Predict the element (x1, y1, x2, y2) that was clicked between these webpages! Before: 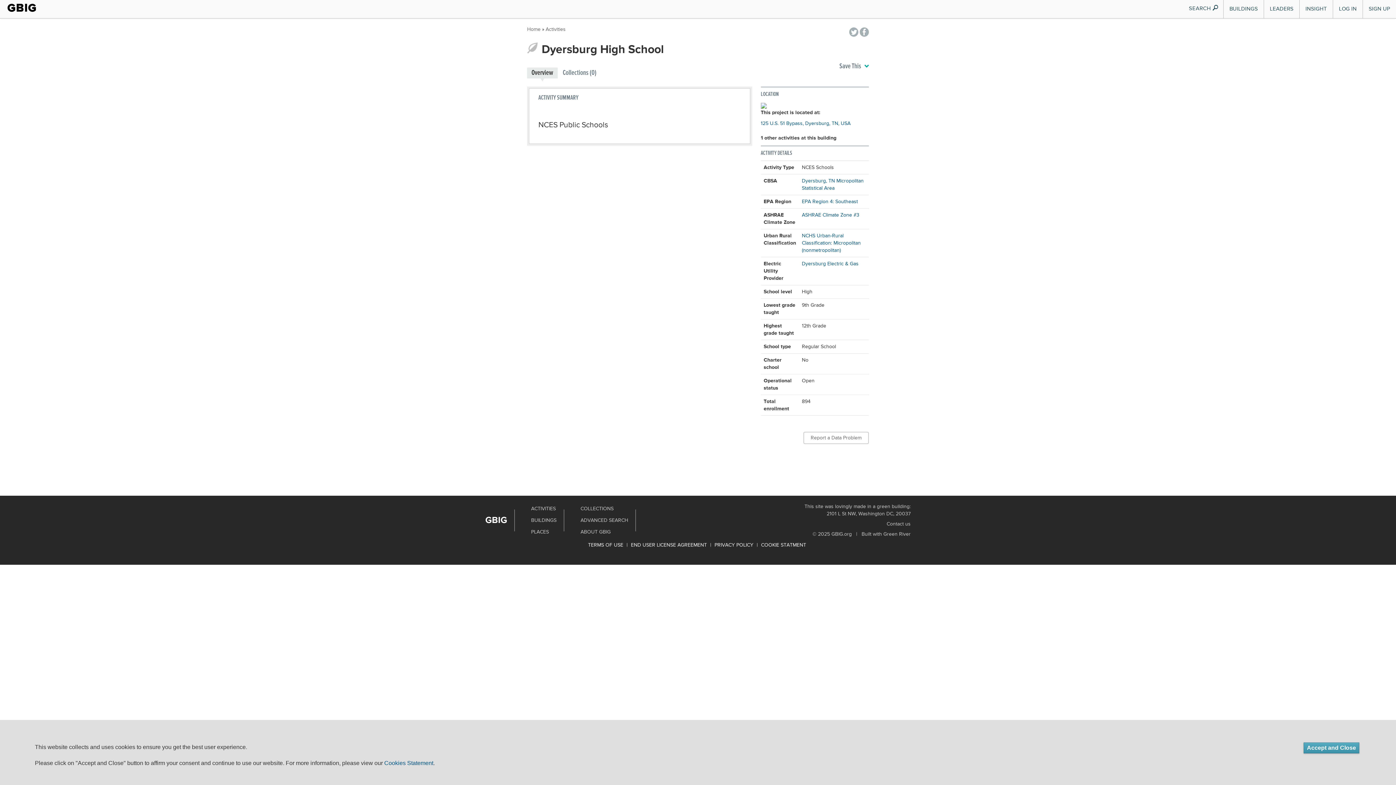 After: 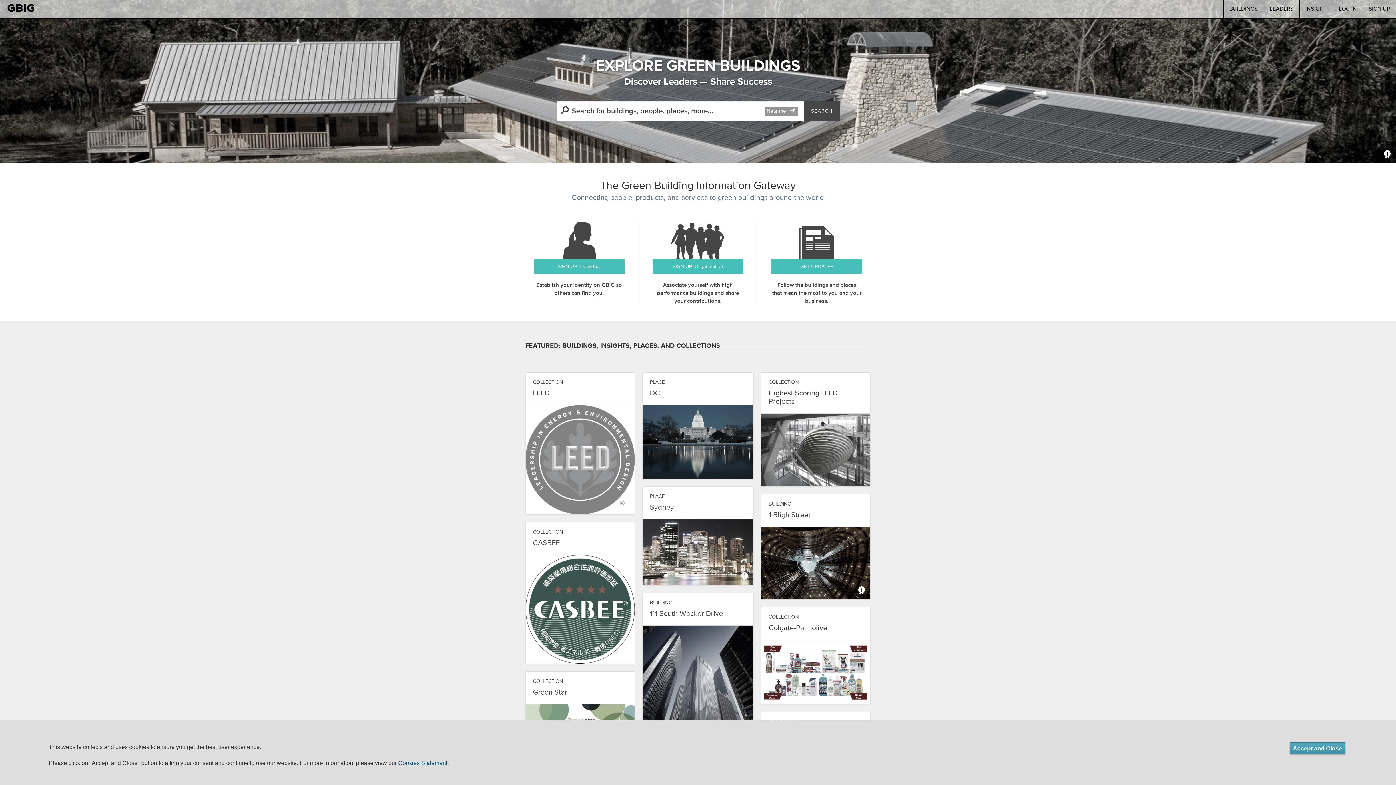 Action: label: GBIG bbox: (7, 0, 36, 15)